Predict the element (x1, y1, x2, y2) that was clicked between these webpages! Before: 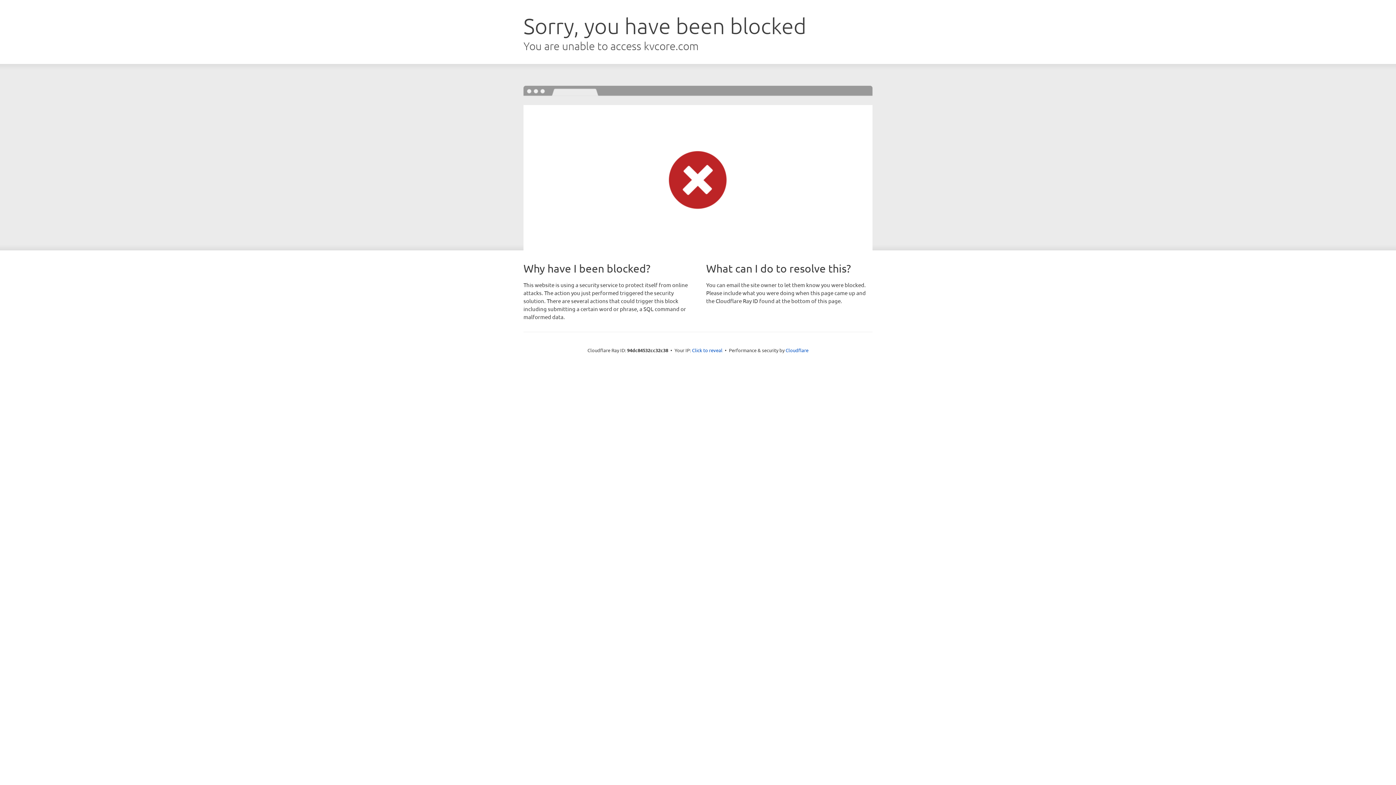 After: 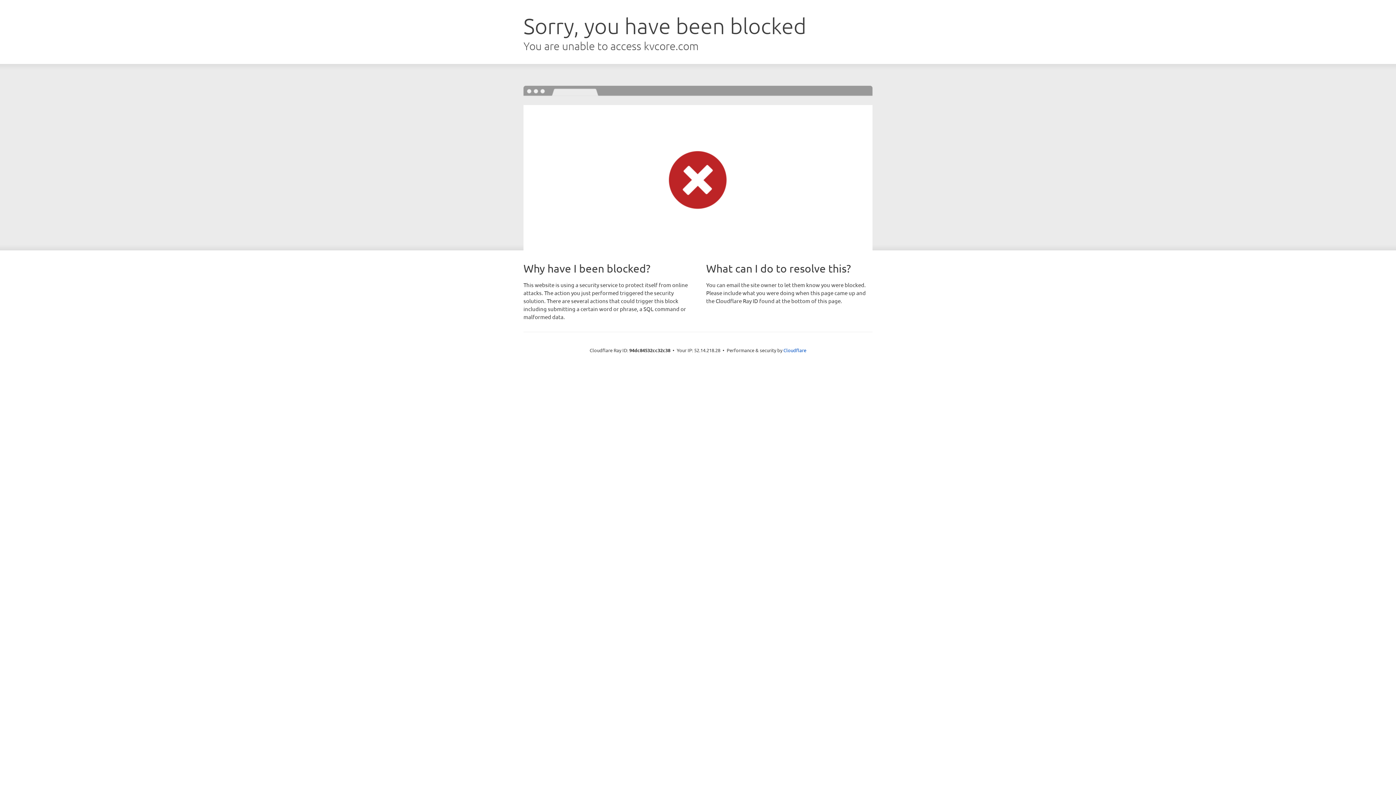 Action: bbox: (692, 346, 722, 353) label: Click to reveal